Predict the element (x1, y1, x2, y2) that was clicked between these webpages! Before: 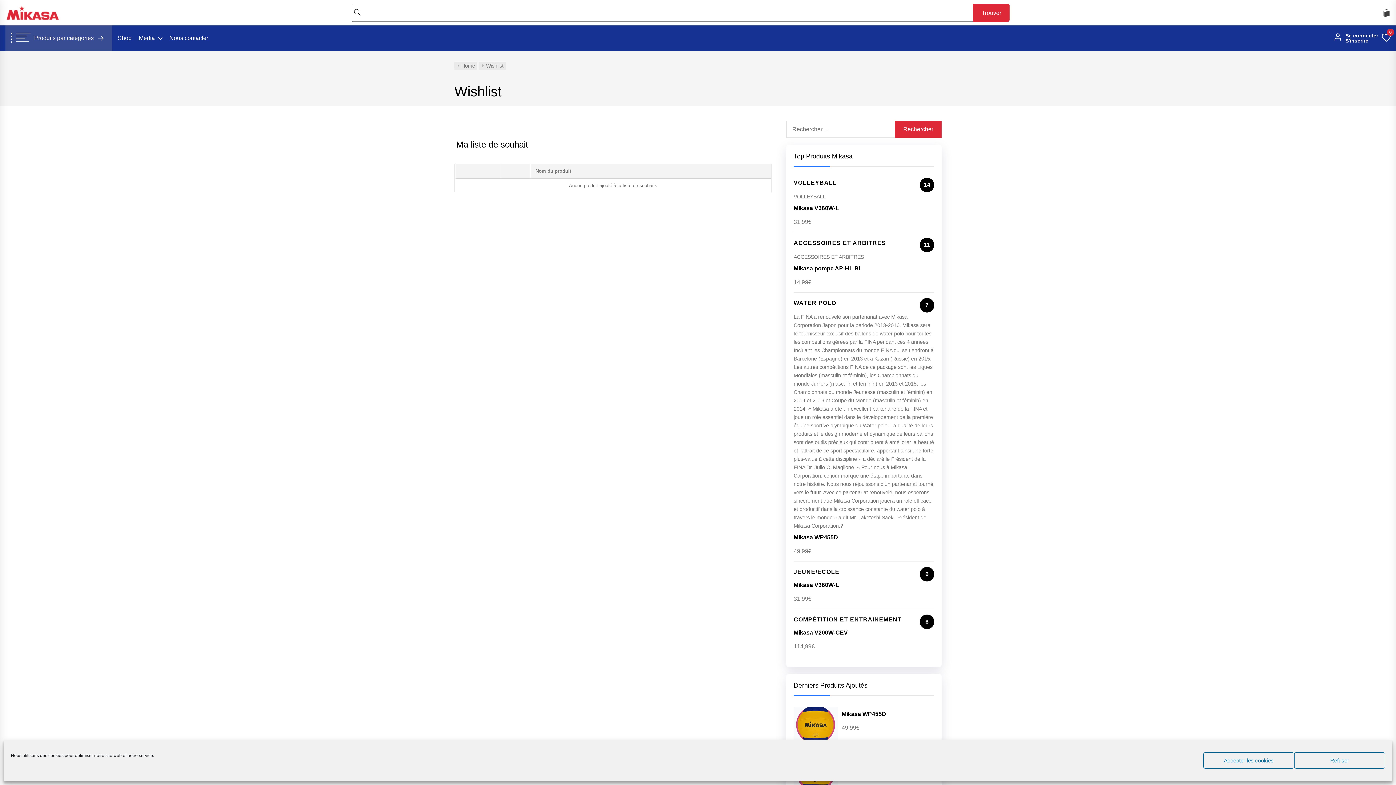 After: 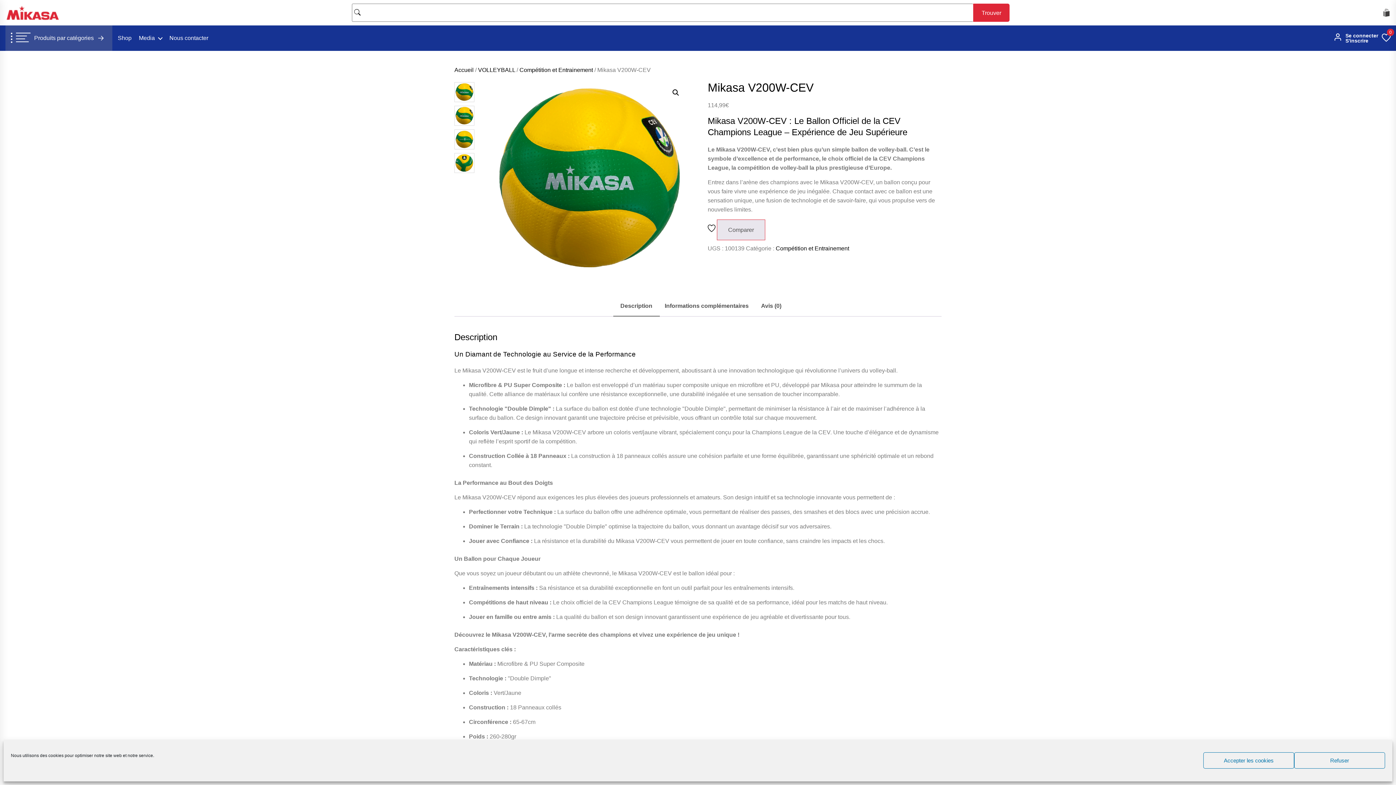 Action: label: Mikasa V200W-CEV bbox: (793, 629, 848, 635)